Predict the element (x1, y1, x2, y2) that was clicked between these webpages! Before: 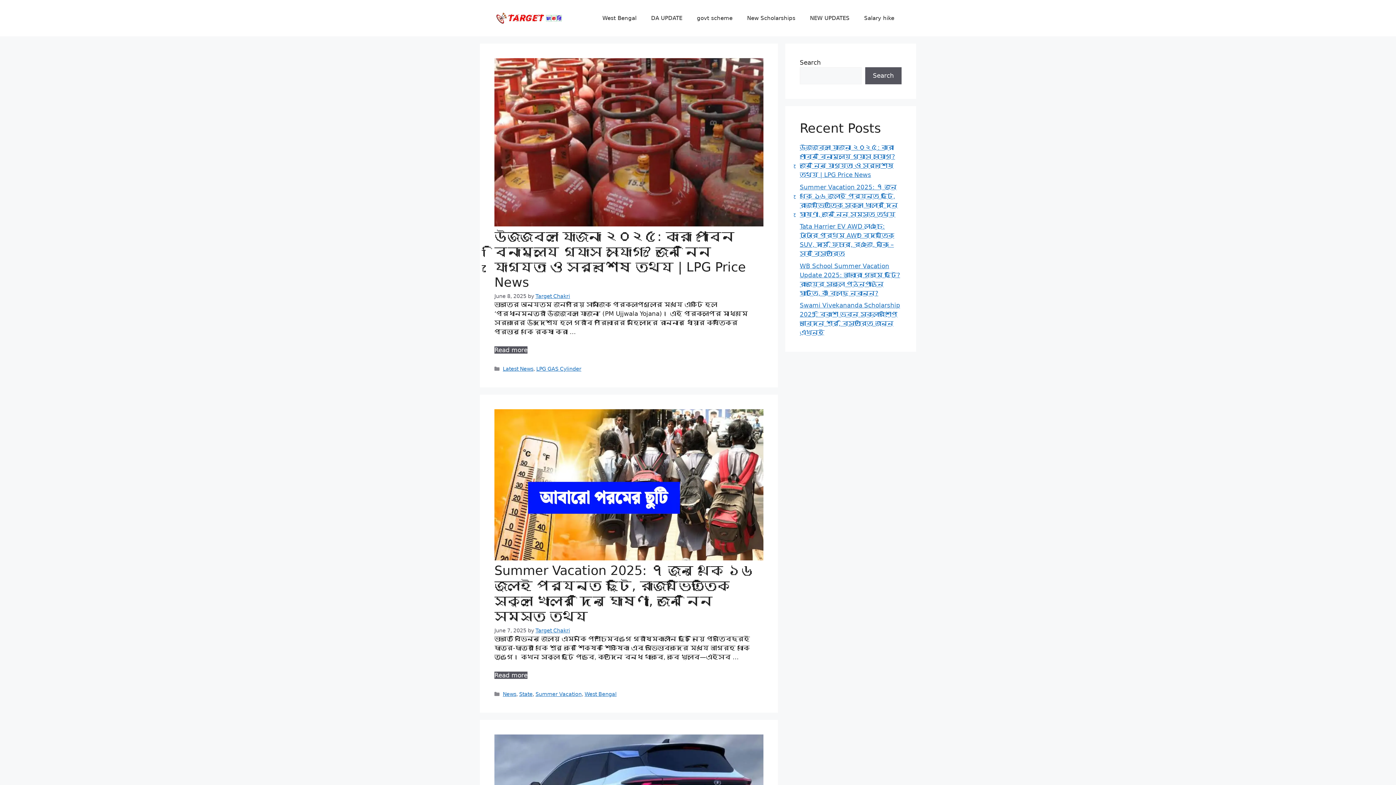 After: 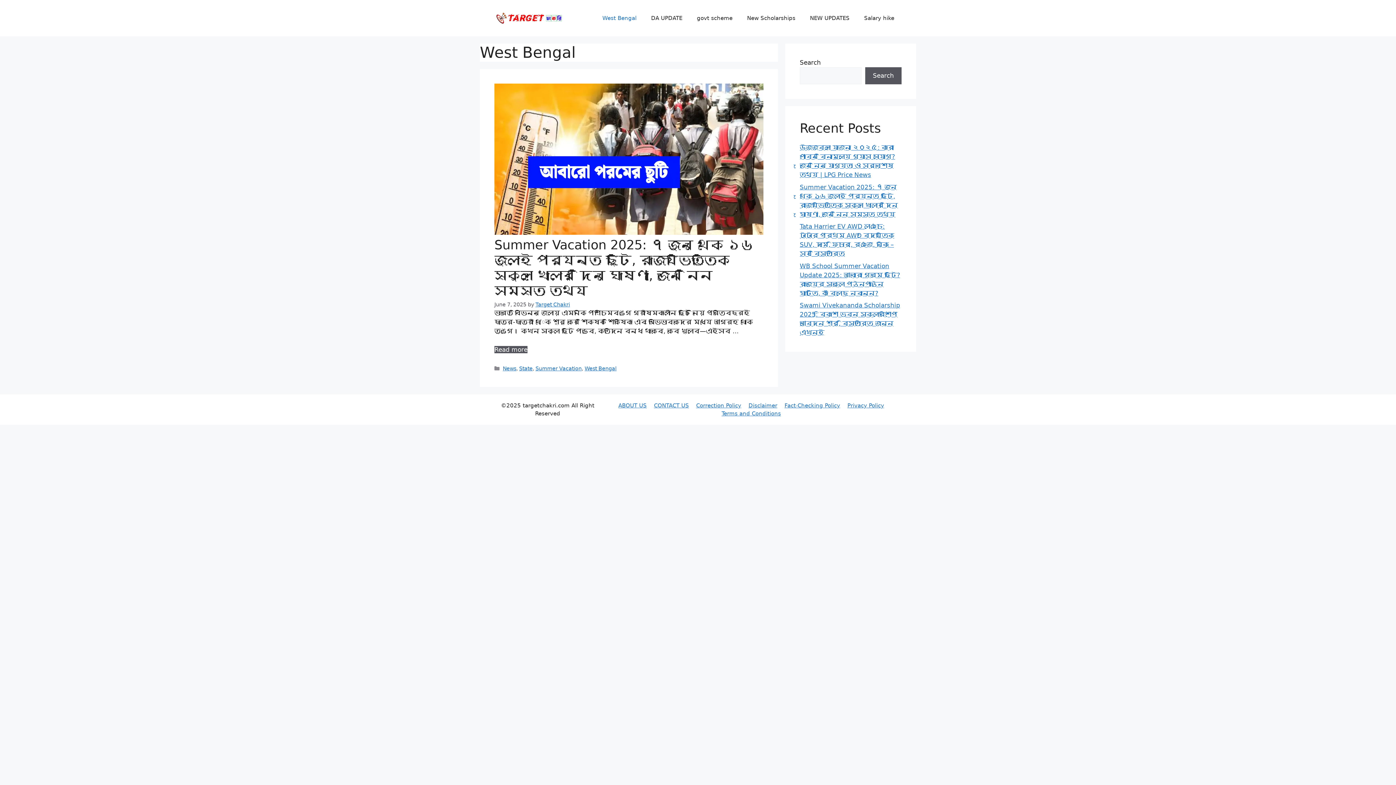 Action: label: West Bengal bbox: (584, 691, 616, 697)